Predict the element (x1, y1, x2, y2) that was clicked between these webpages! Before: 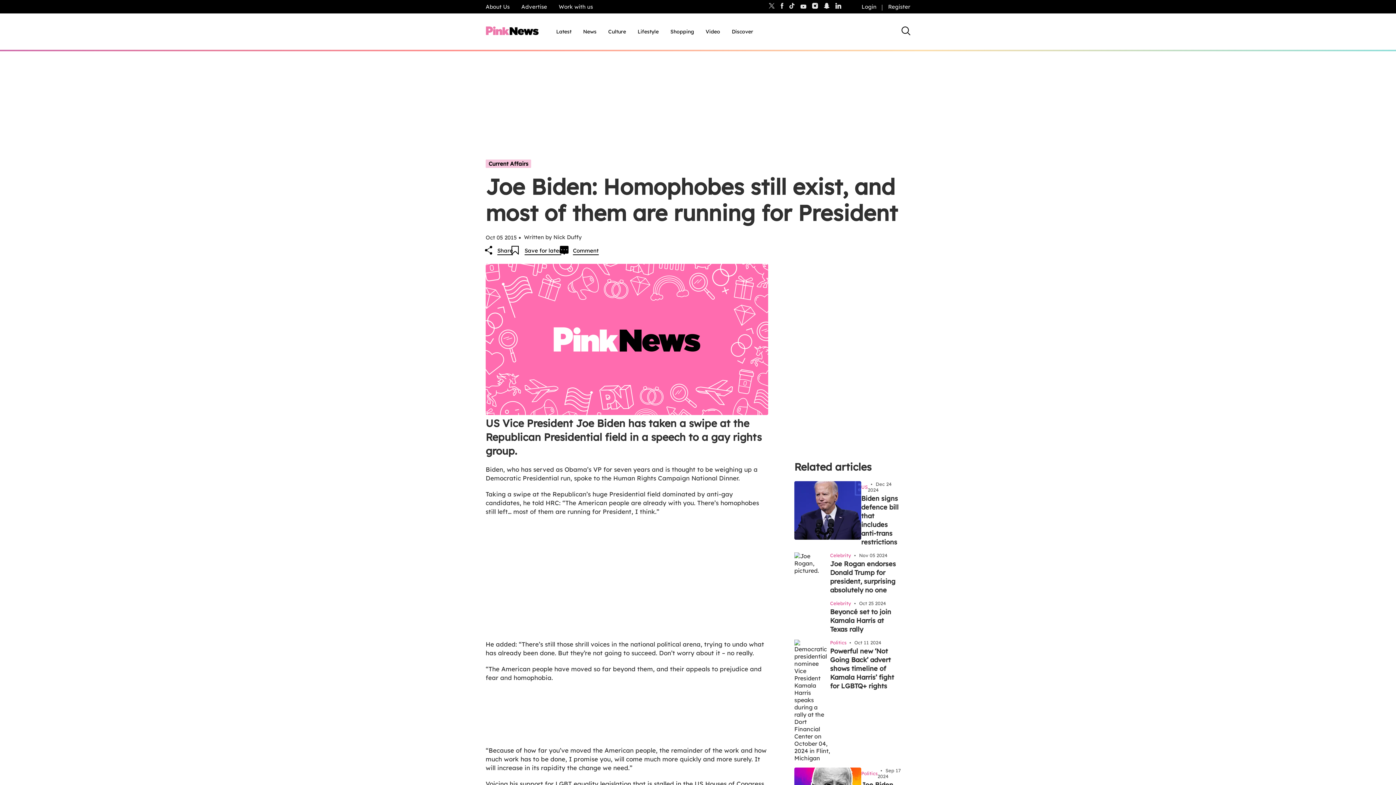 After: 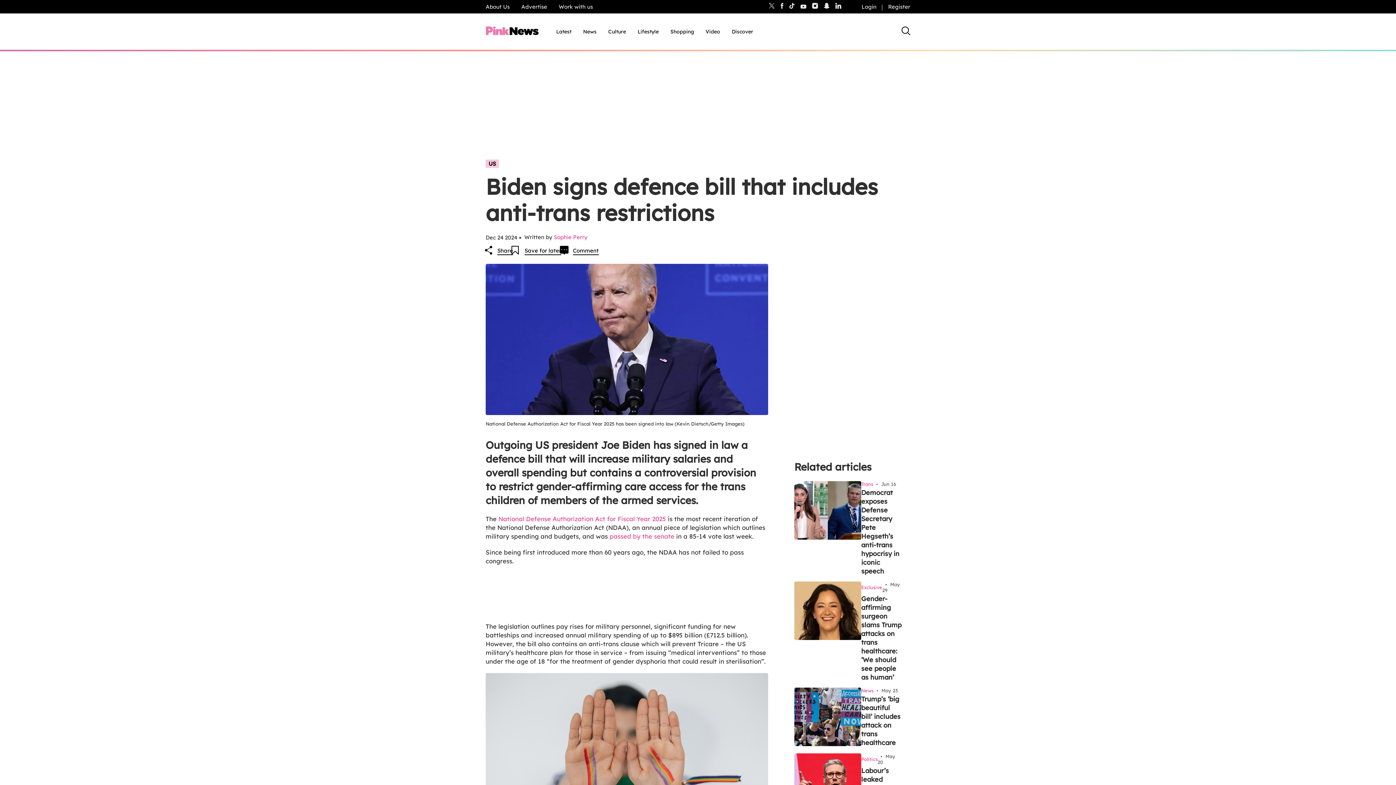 Action: bbox: (861, 494, 898, 546) label: Biden signs defence bill that includes anti-trans restrictions